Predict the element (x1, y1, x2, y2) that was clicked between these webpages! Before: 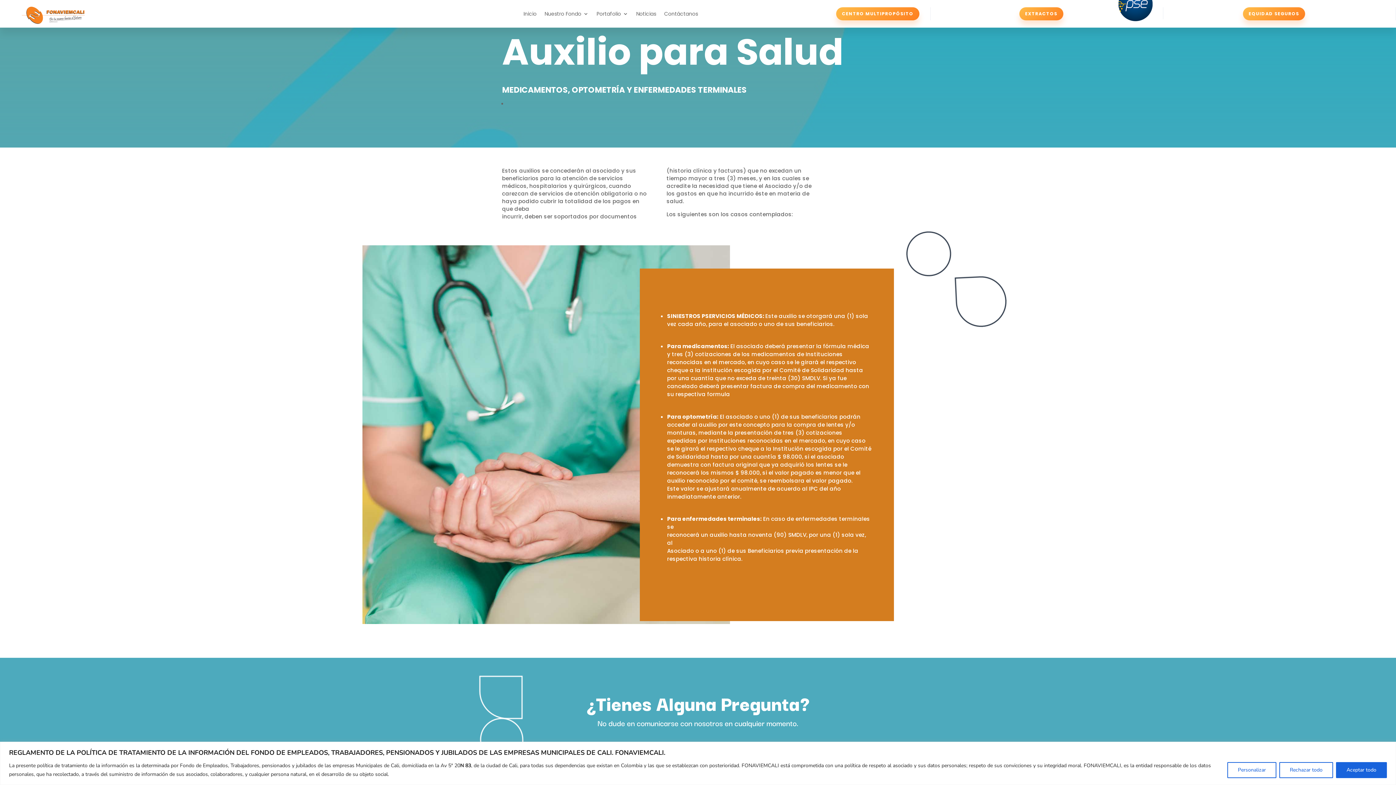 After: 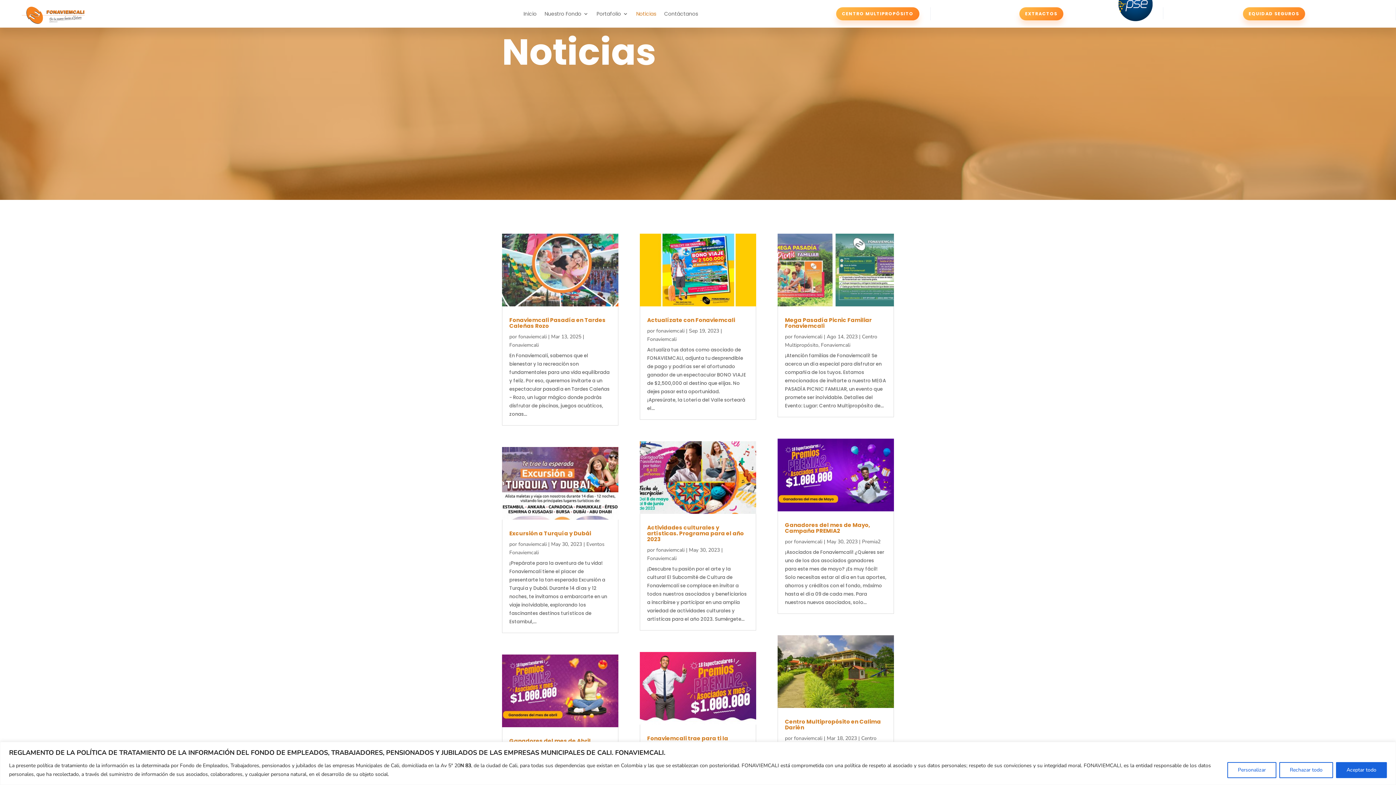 Action: bbox: (636, 0, 656, 27) label: Noticias